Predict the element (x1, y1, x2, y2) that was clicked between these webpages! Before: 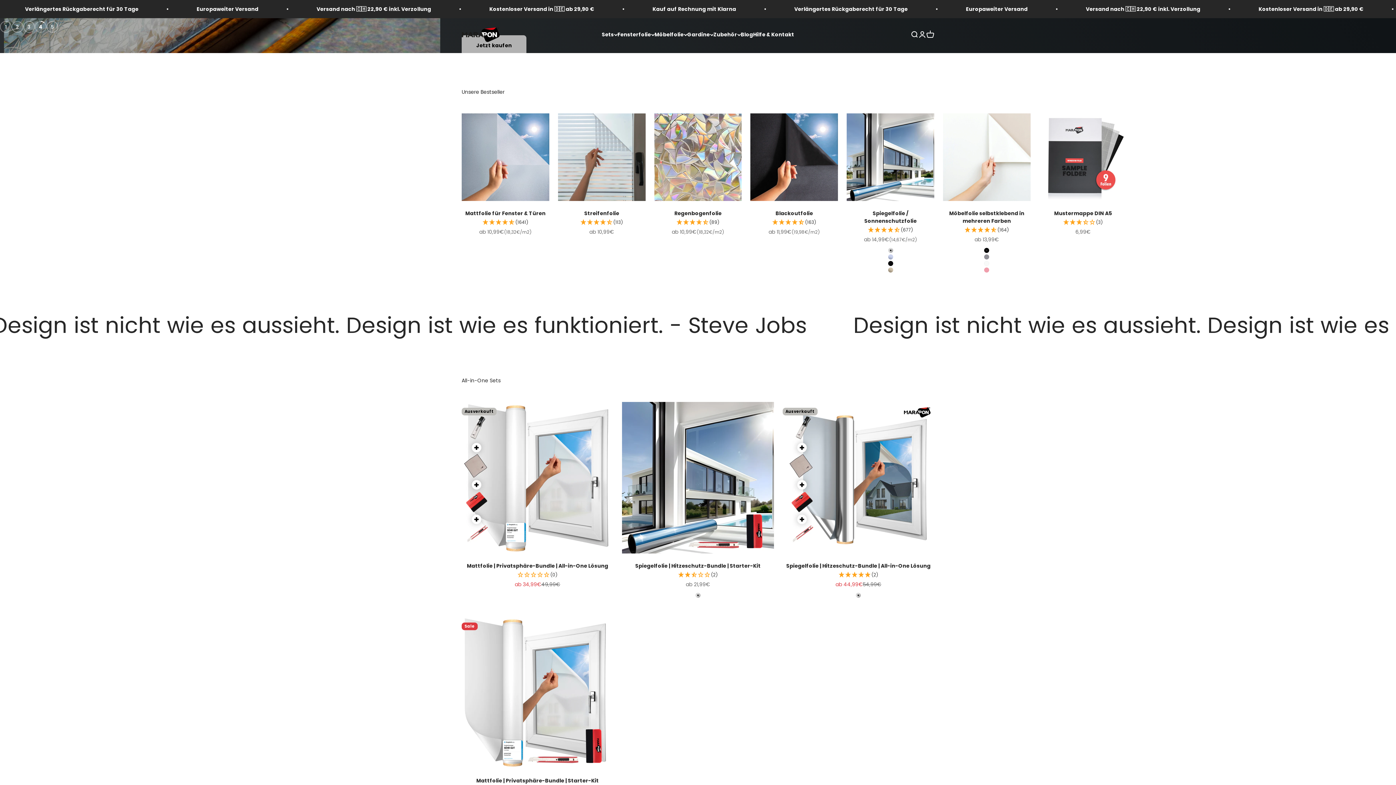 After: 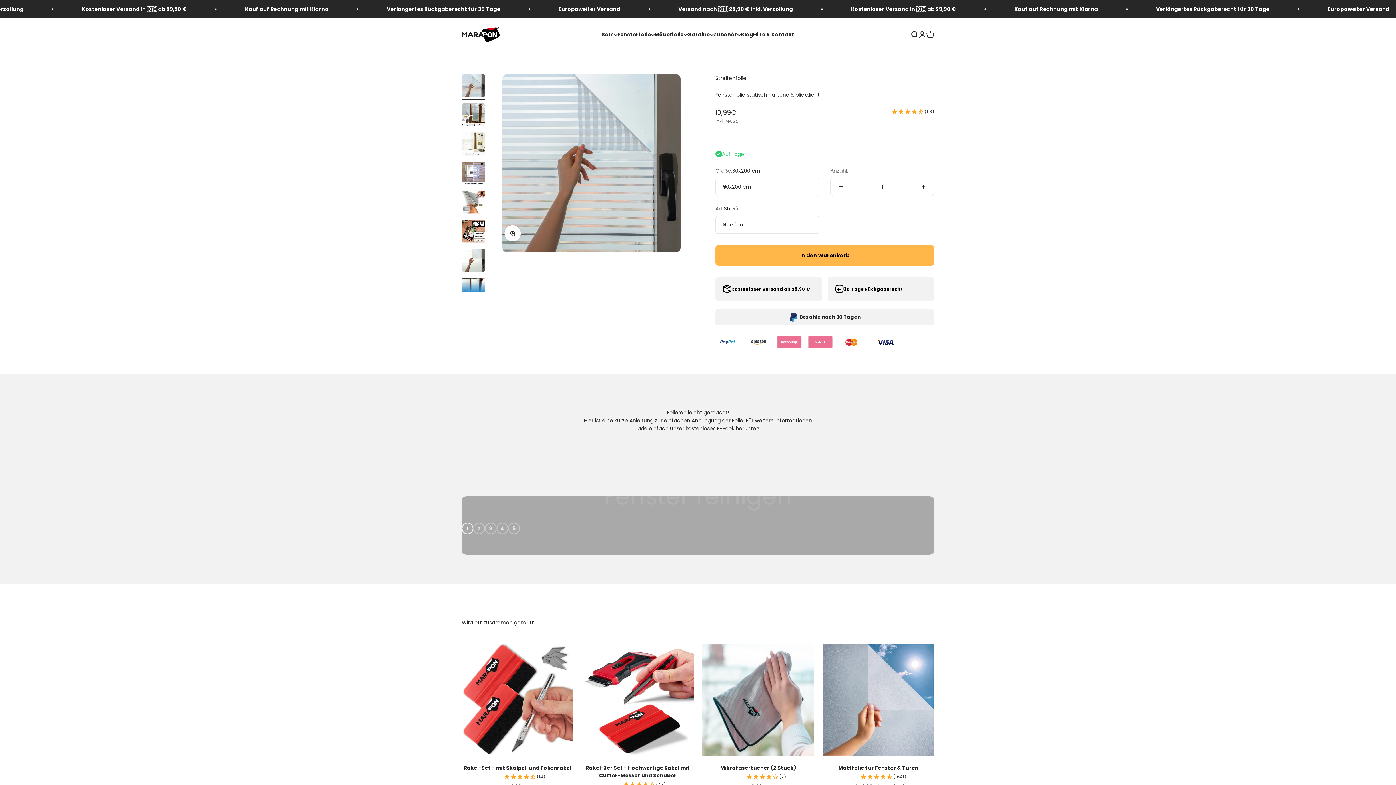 Action: bbox: (584, 209, 619, 217) label: Streifenfolie